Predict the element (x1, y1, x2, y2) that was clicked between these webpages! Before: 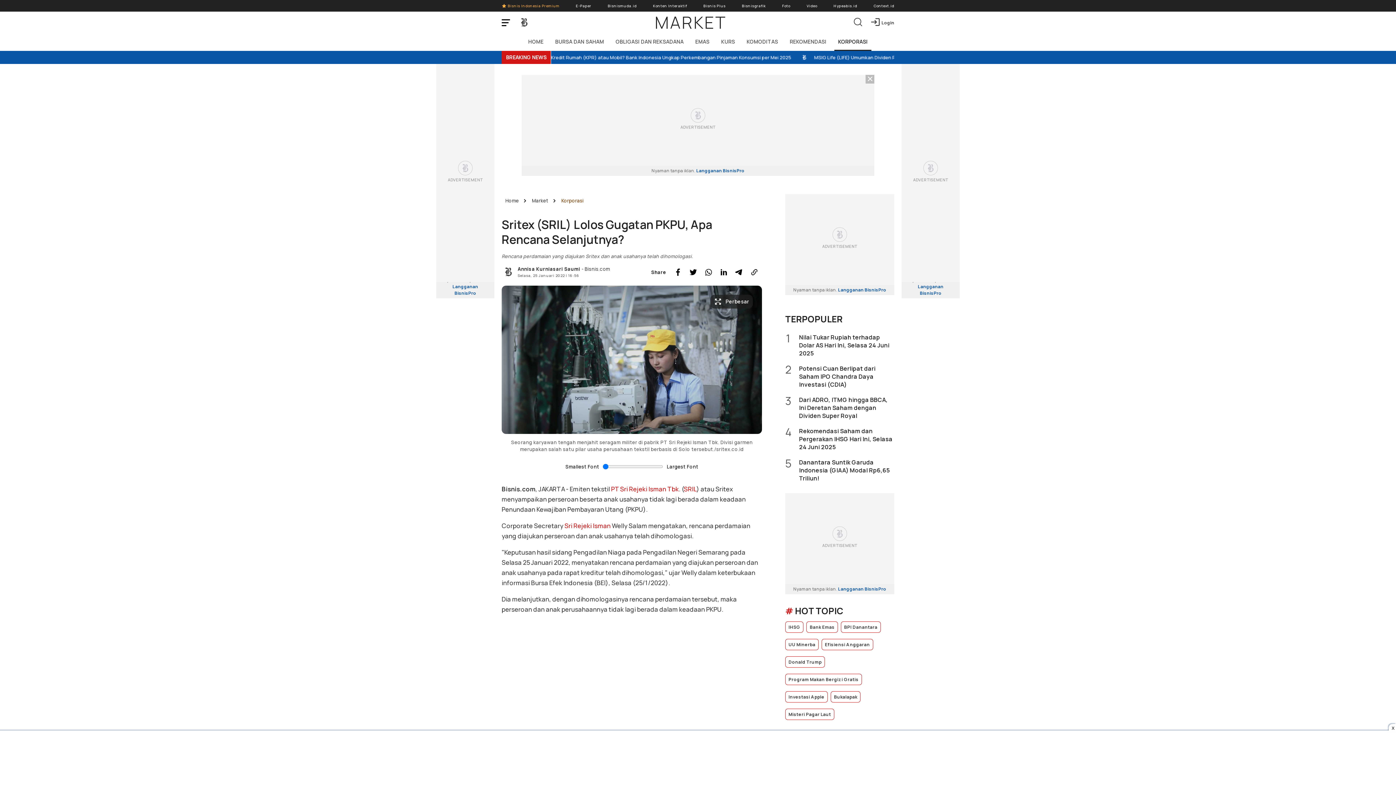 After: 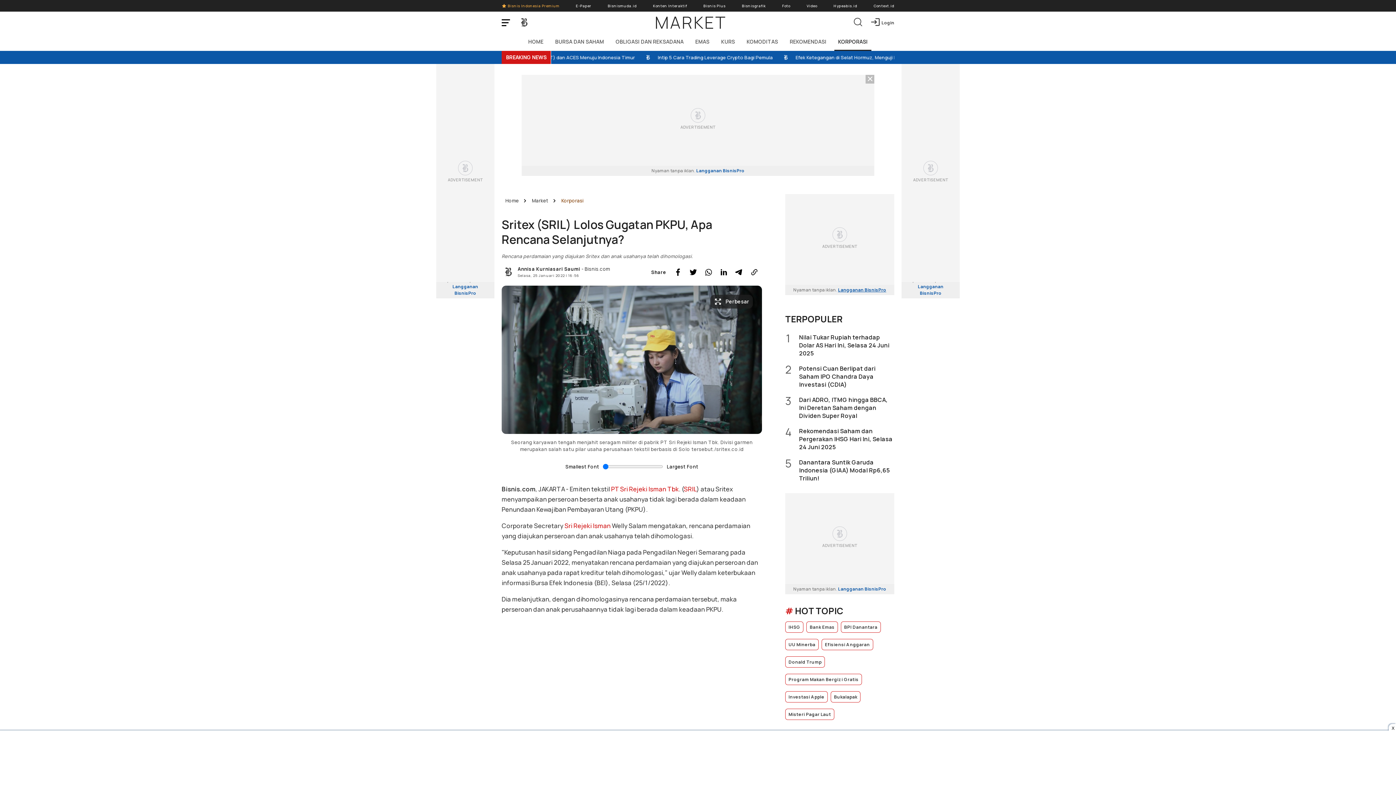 Action: label: Nyaman tanpa iklan. Langganan BisnisPro bbox: (785, 285, 894, 295)